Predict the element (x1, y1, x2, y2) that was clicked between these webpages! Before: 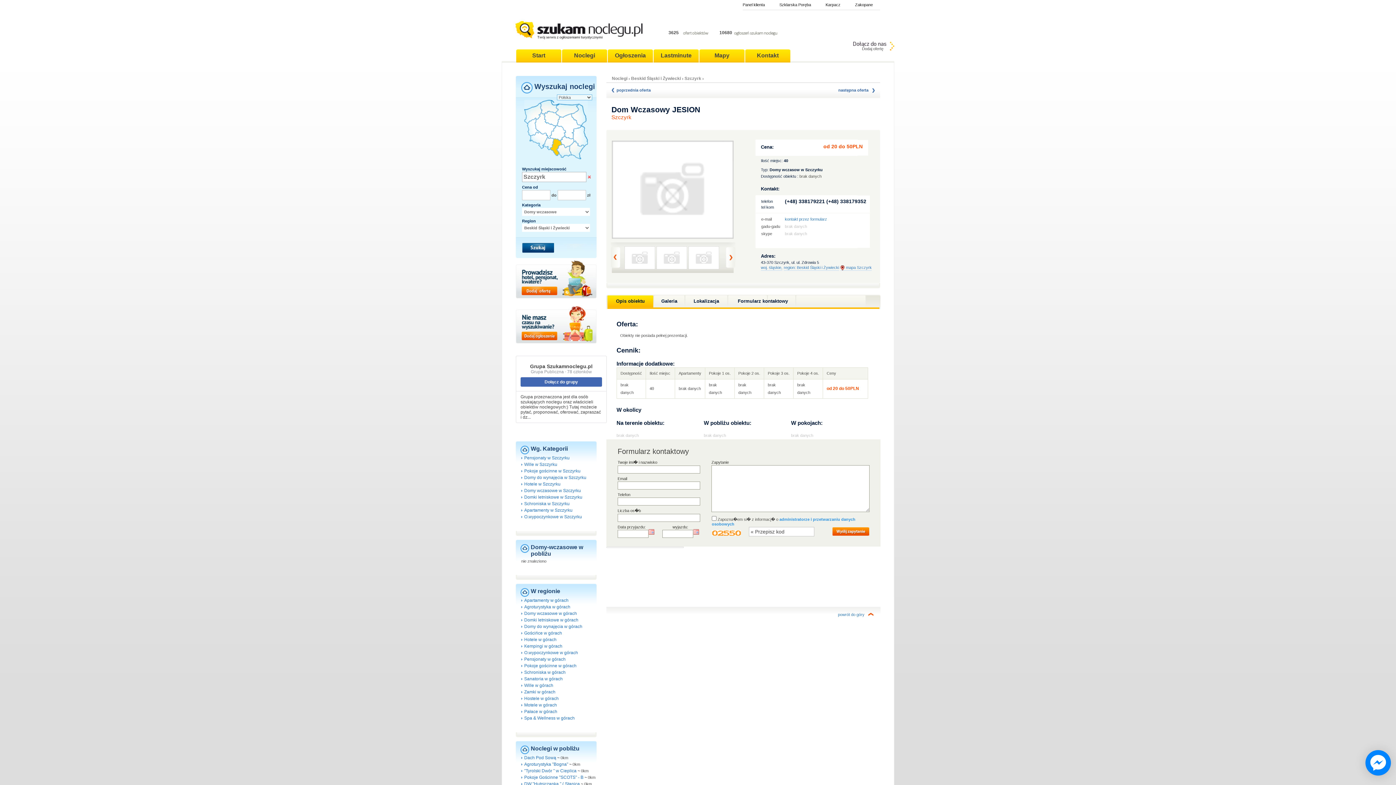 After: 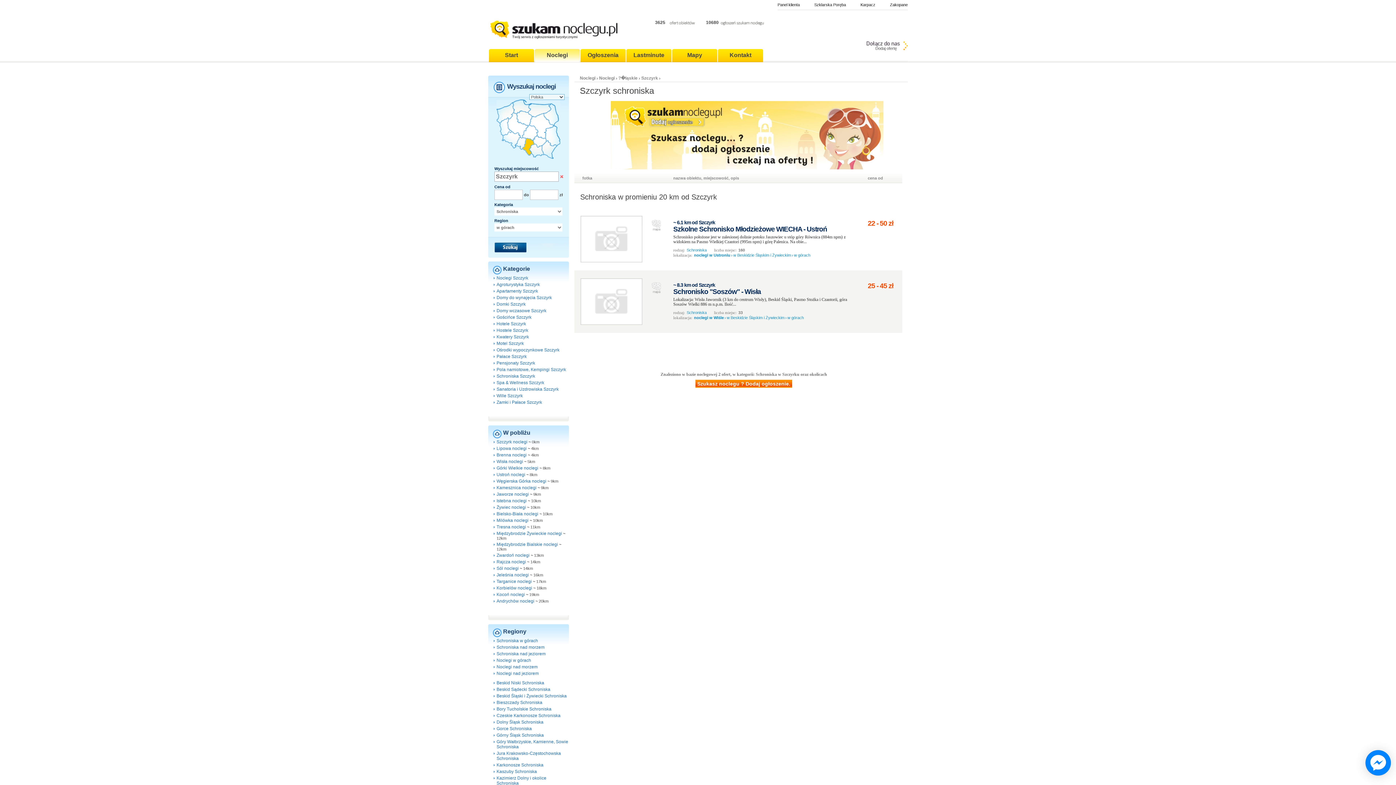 Action: bbox: (524, 501, 569, 506) label: Schroniska w Szczyrku